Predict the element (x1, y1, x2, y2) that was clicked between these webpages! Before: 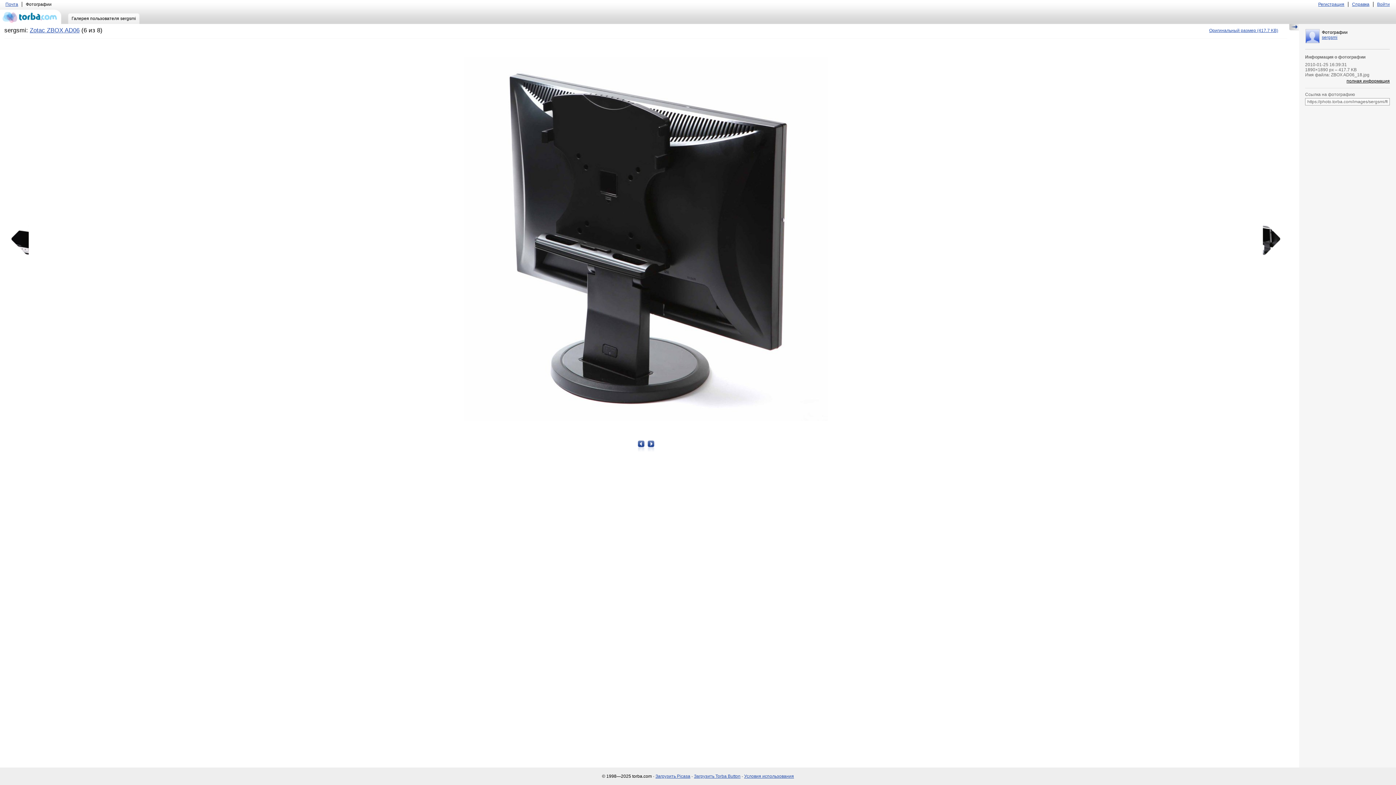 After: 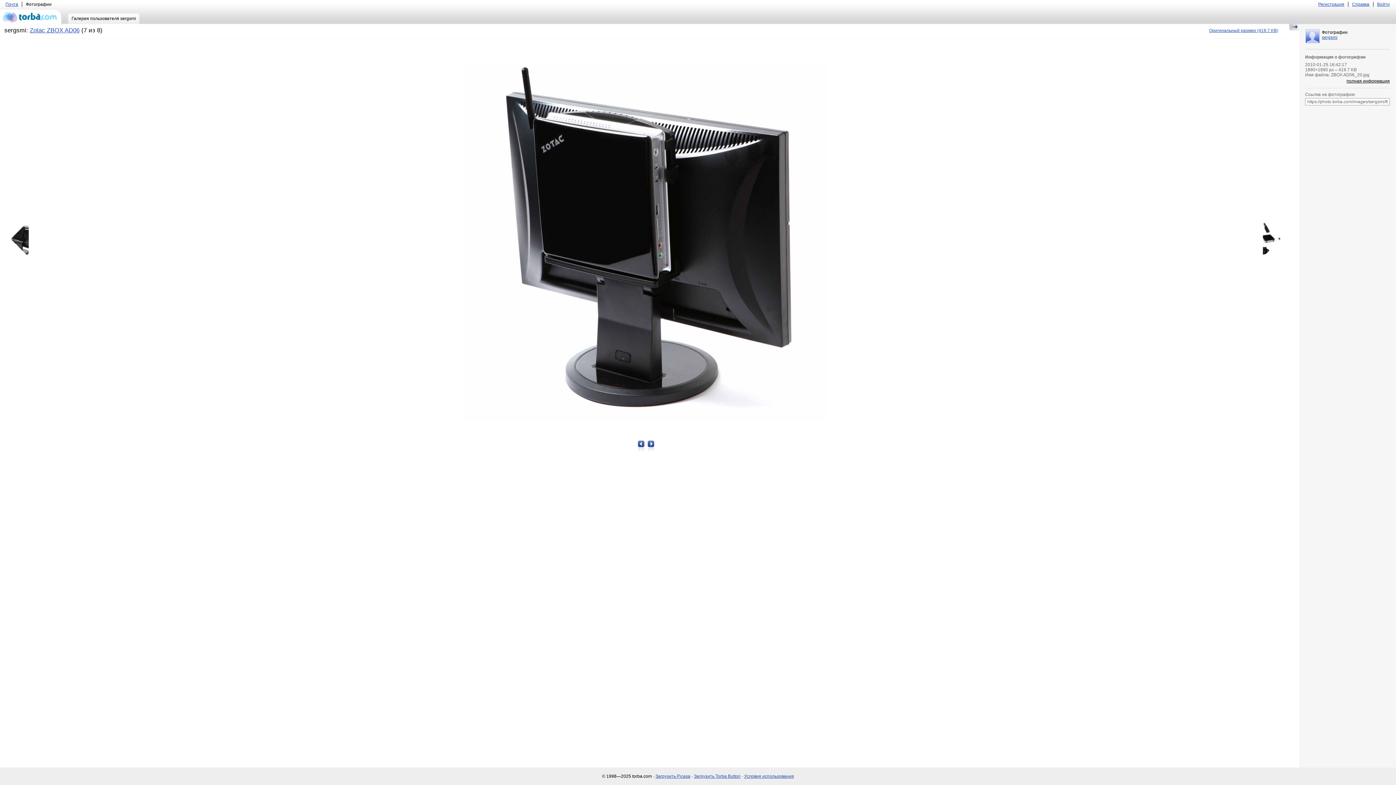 Action: bbox: (1251, 221, 1287, 257) label: Следующая